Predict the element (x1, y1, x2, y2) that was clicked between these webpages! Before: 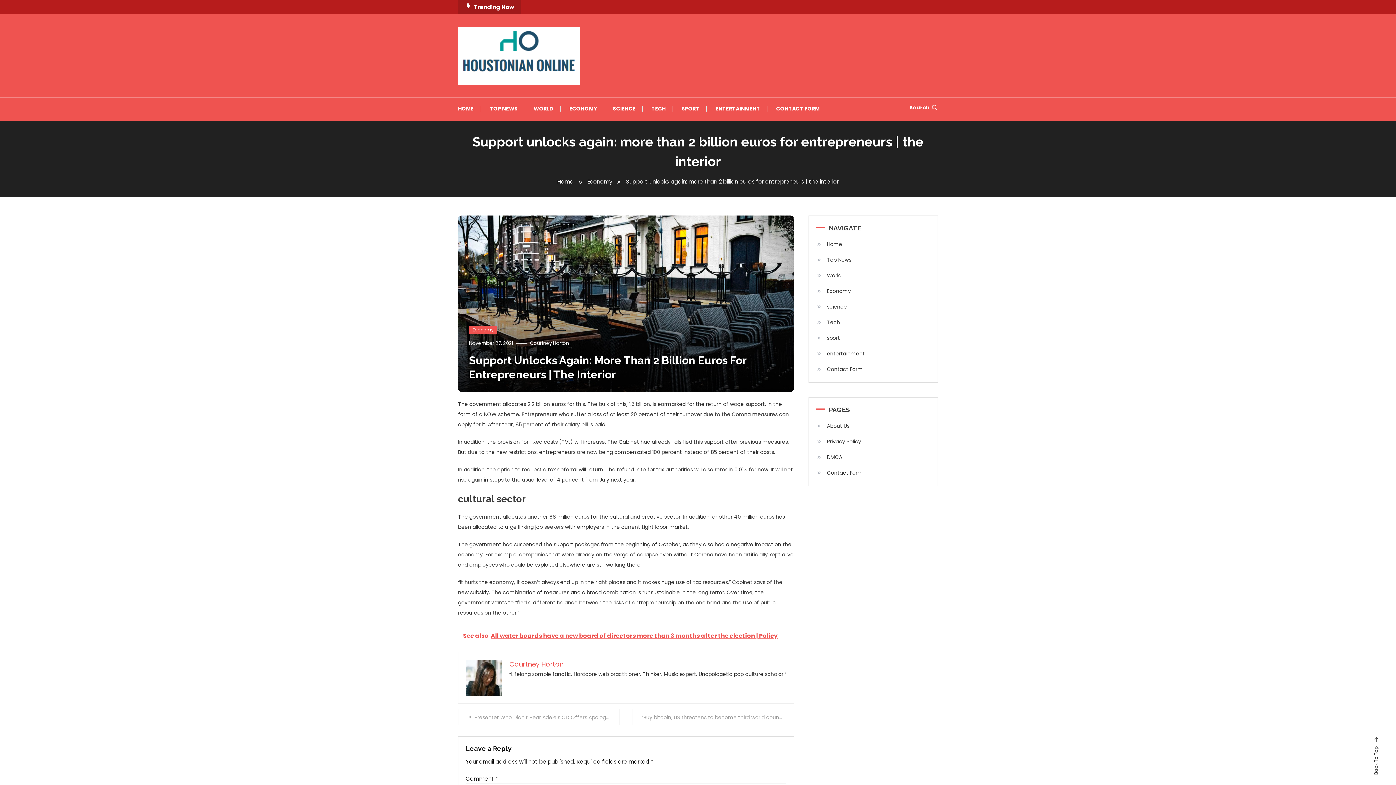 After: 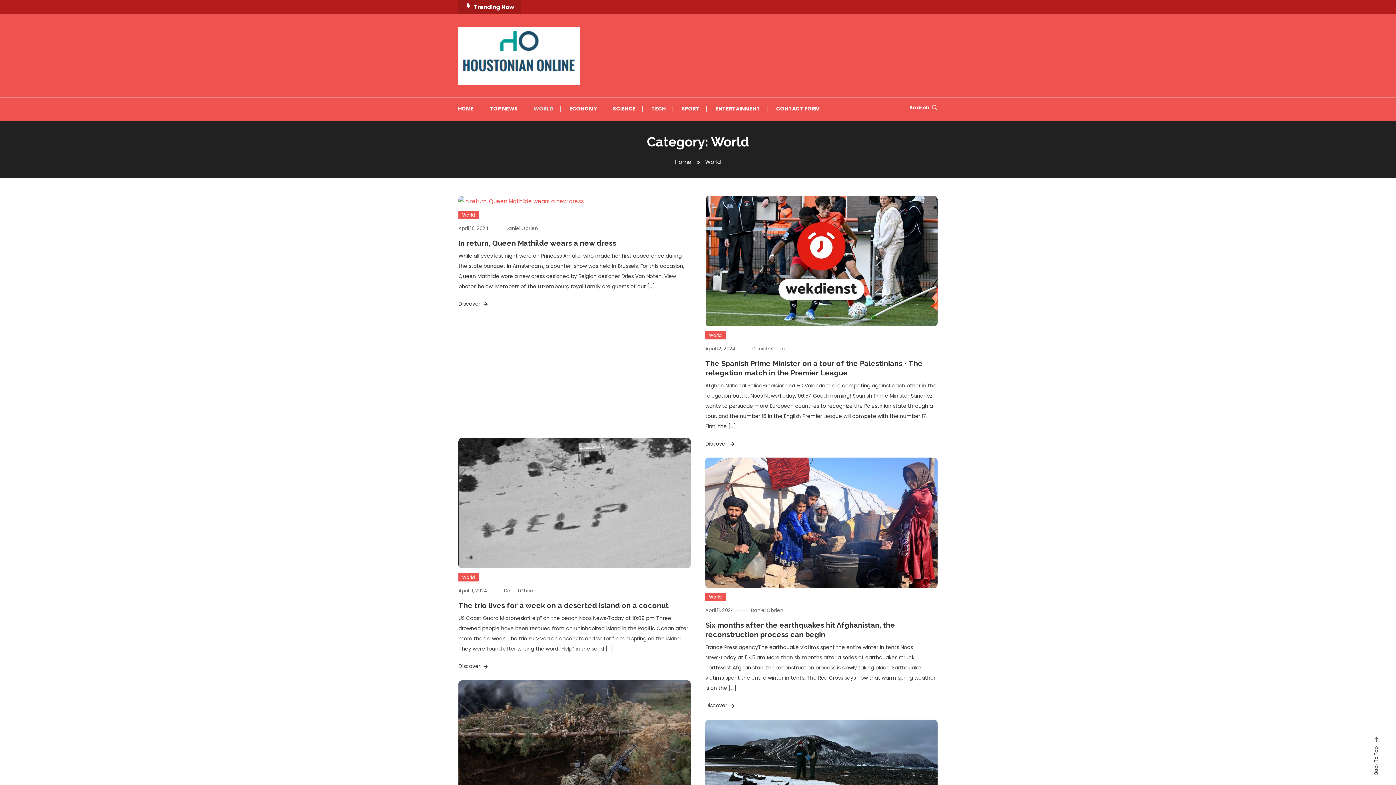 Action: label: World bbox: (816, 269, 841, 281)